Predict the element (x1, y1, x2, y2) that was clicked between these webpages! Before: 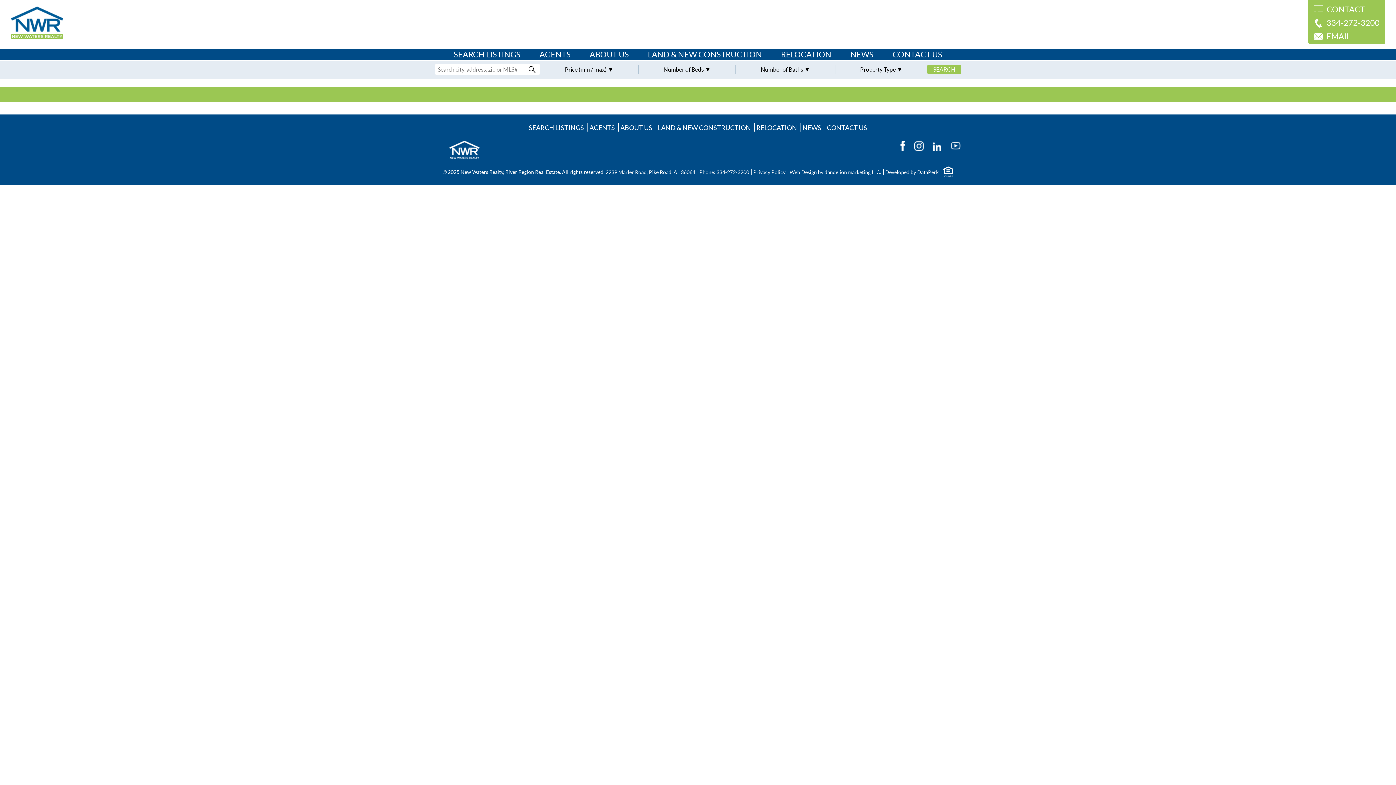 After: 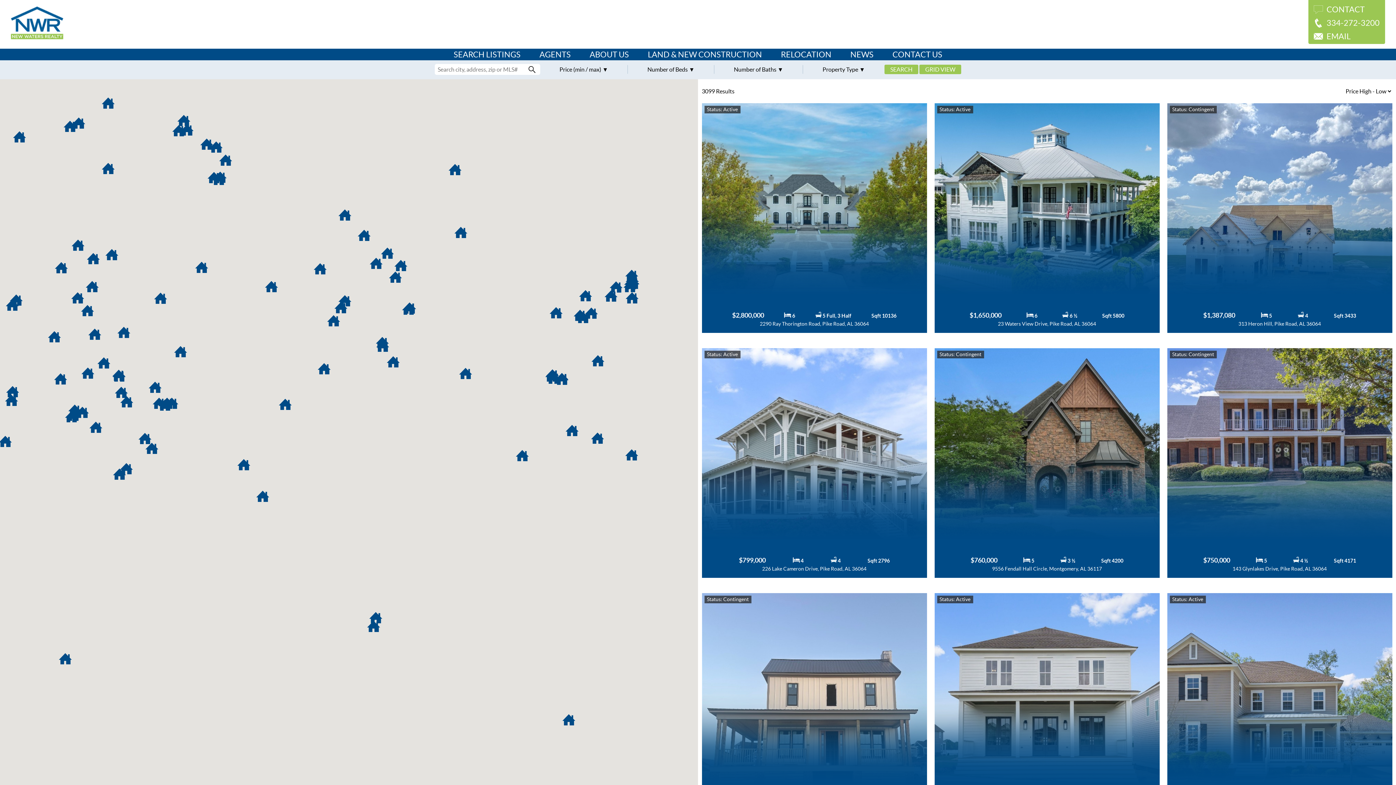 Action: bbox: (453, 48, 520, 60) label: SEARCH LISTINGS